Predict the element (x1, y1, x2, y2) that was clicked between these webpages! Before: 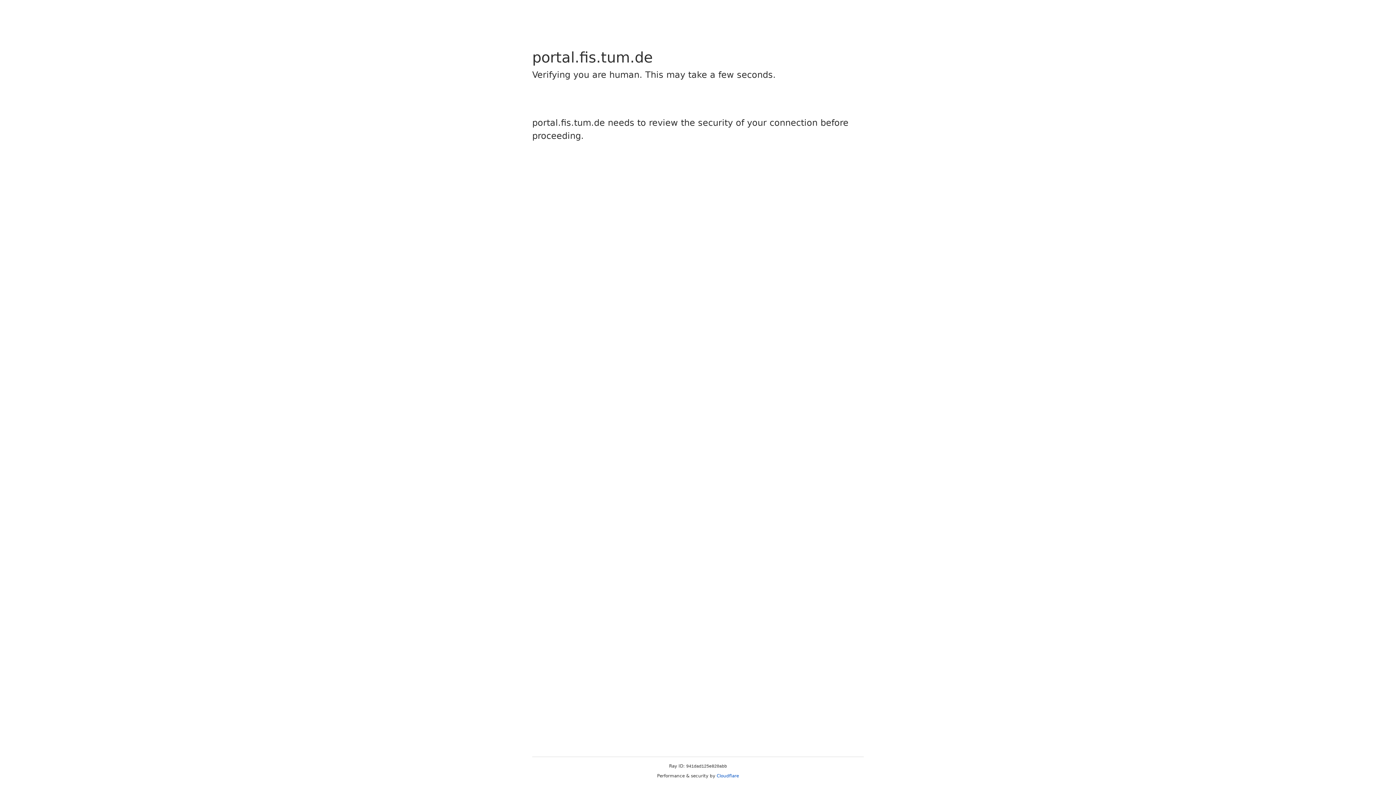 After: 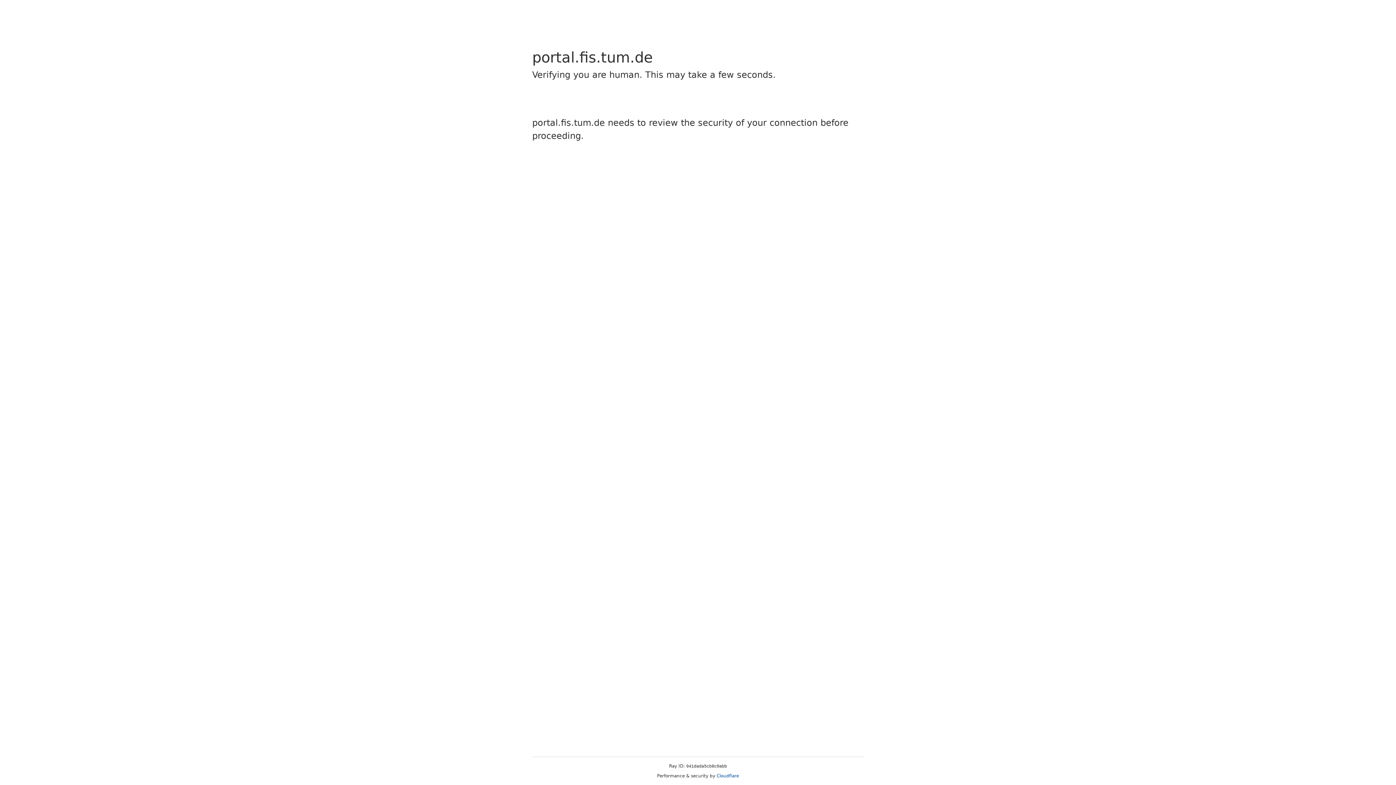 Action: bbox: (716, 773, 739, 778) label: Cloudflare